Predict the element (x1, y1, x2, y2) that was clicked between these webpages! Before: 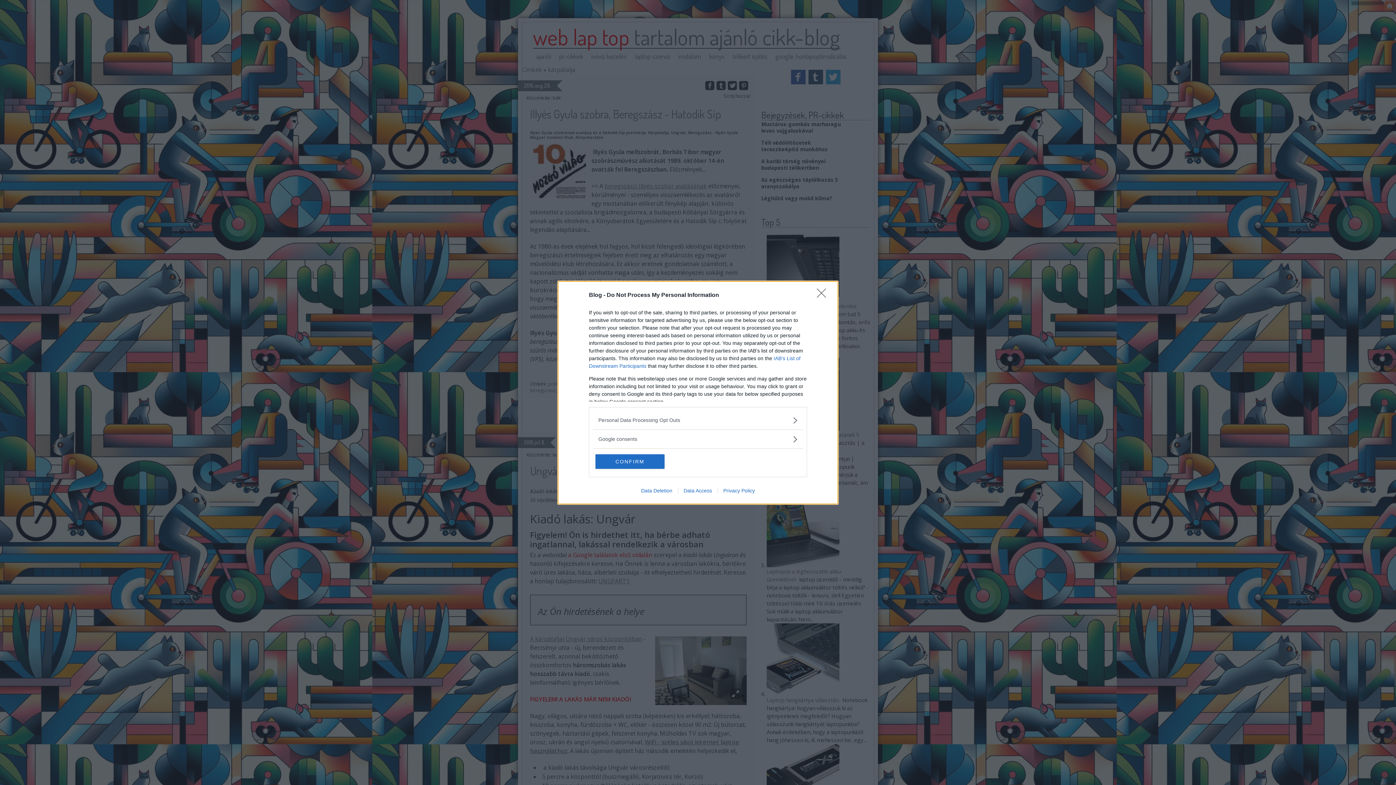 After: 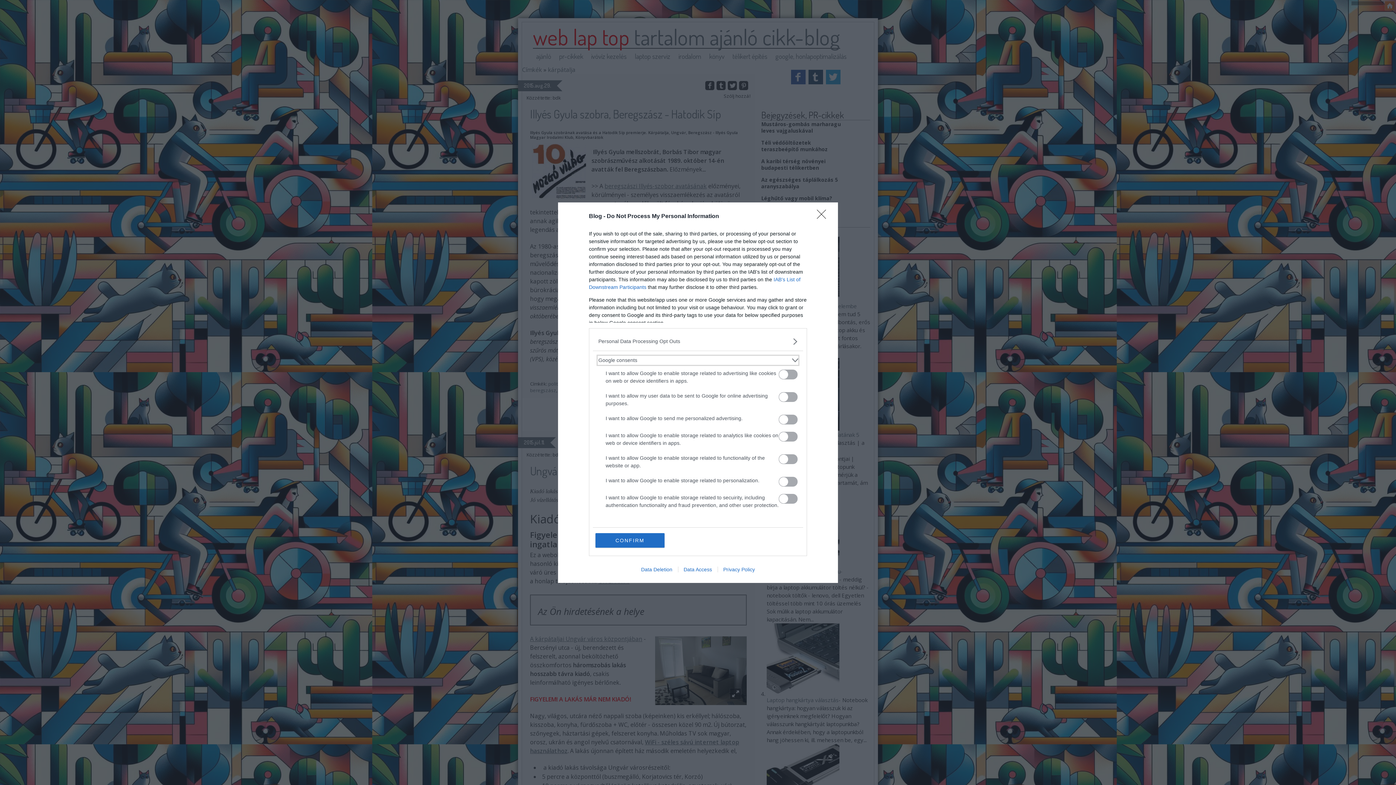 Action: bbox: (598, 435, 797, 443) label: Google consents